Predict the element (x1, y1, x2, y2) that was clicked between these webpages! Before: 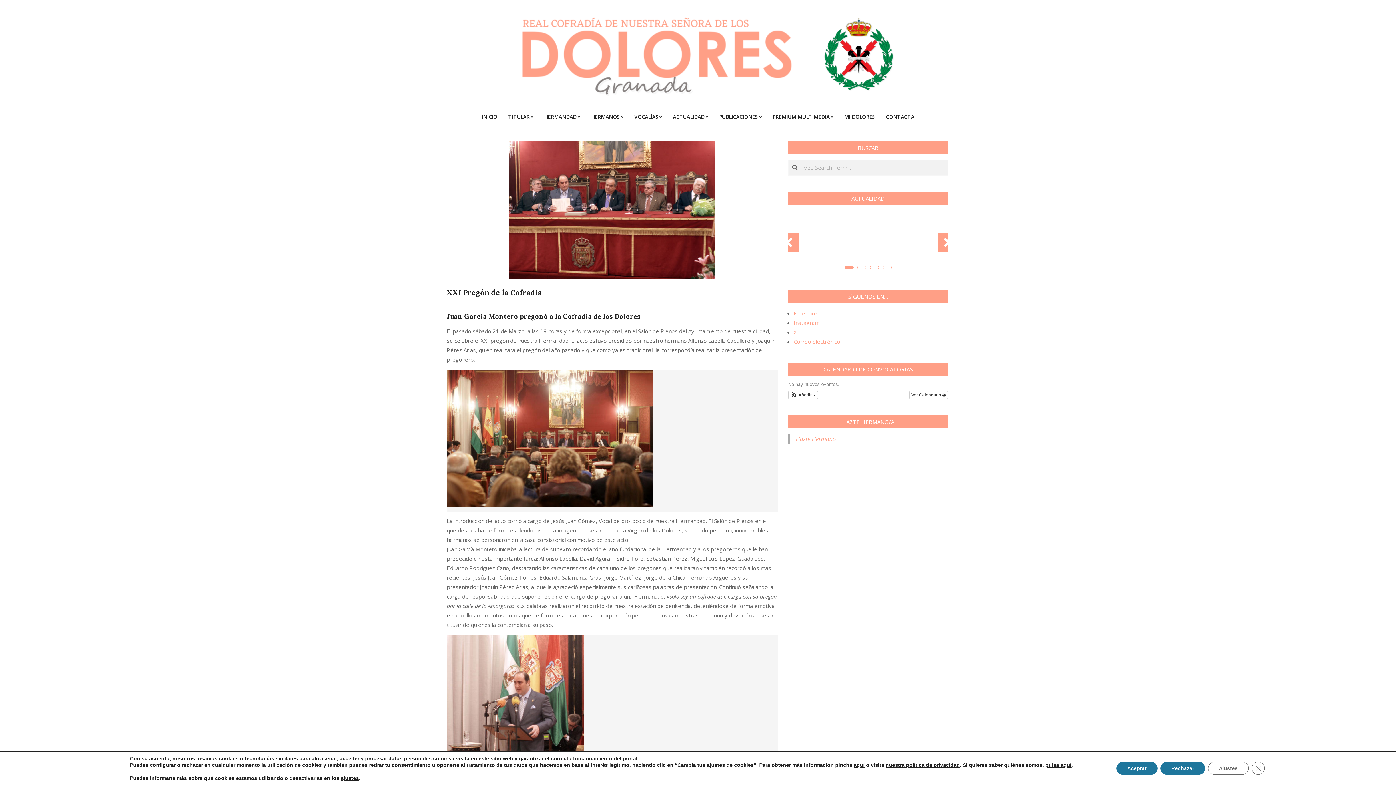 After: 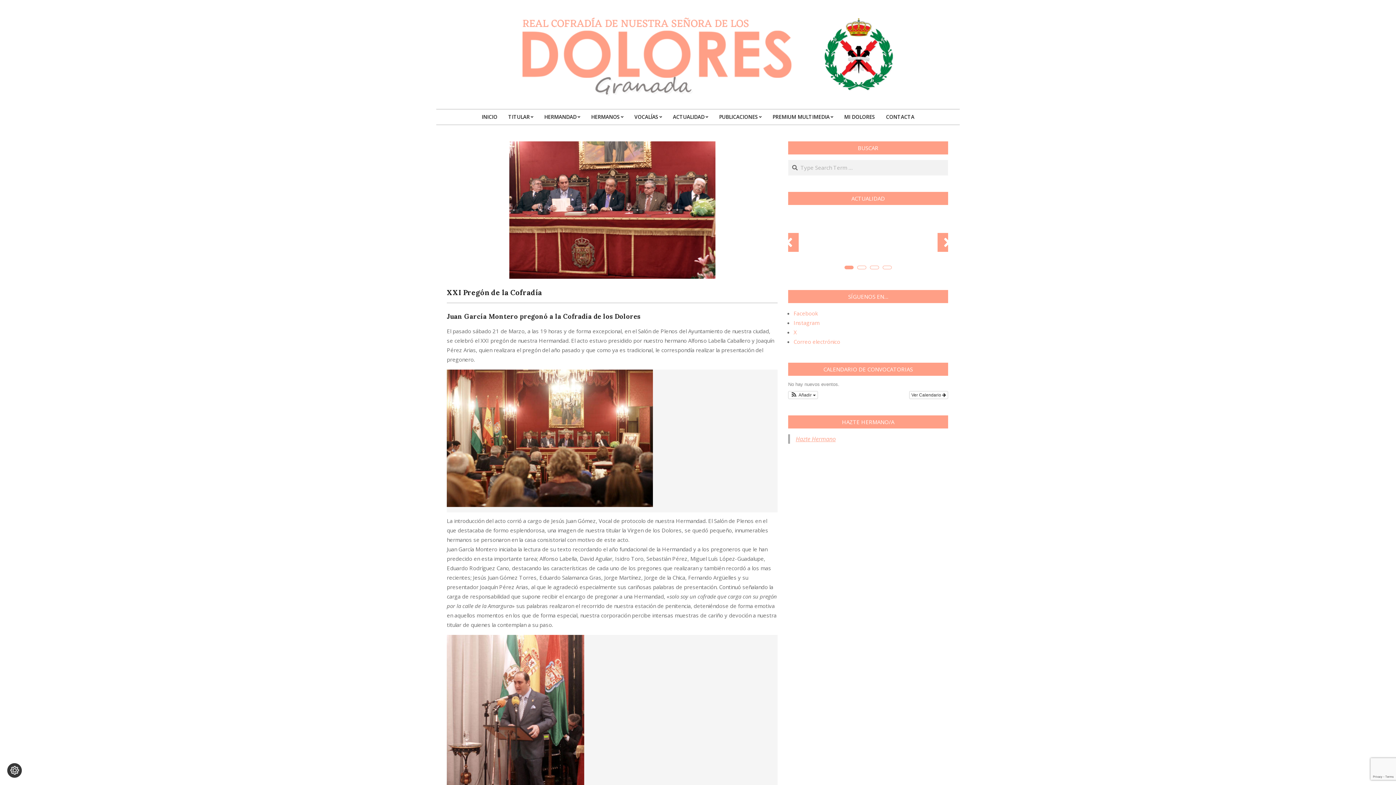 Action: bbox: (1251, 762, 1264, 775) label: Cerrar el banner de cookies RGPD